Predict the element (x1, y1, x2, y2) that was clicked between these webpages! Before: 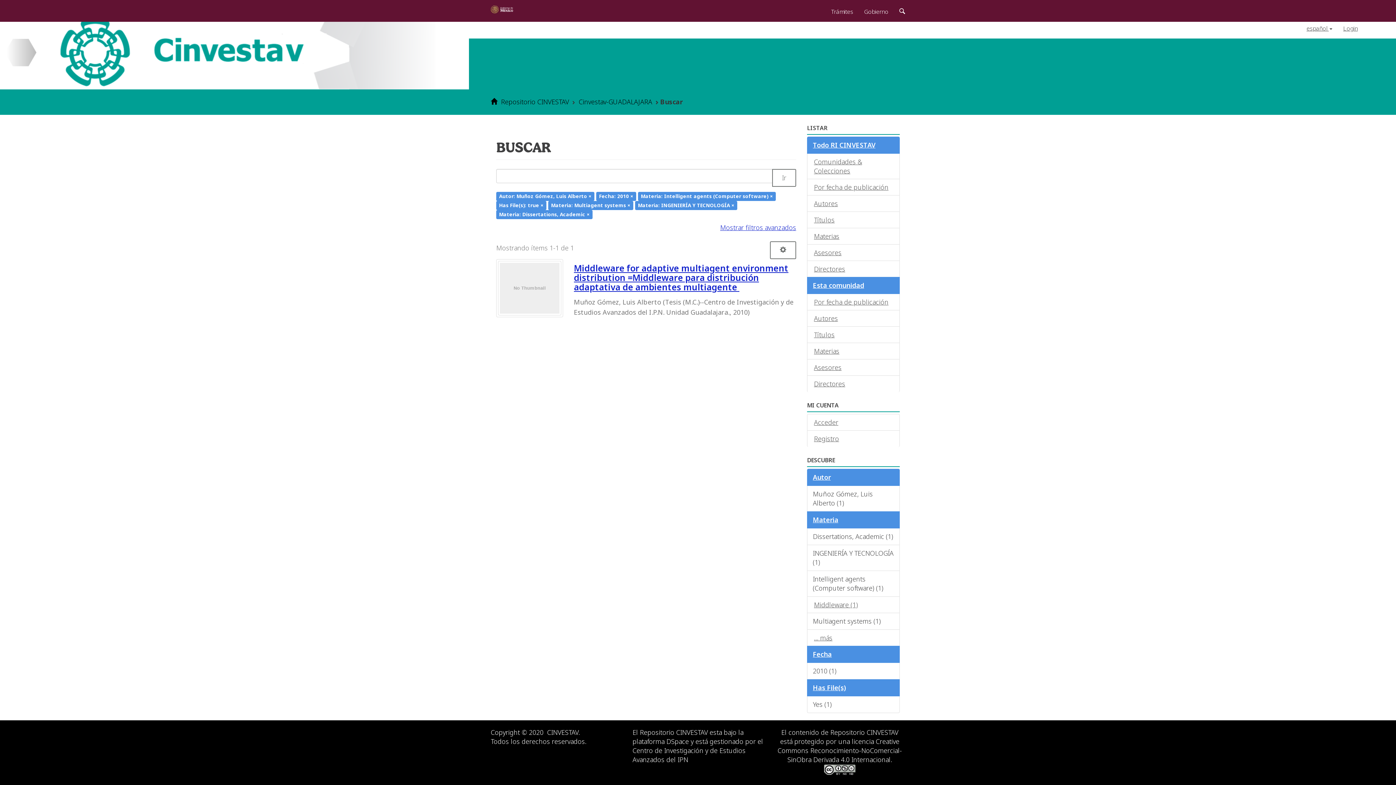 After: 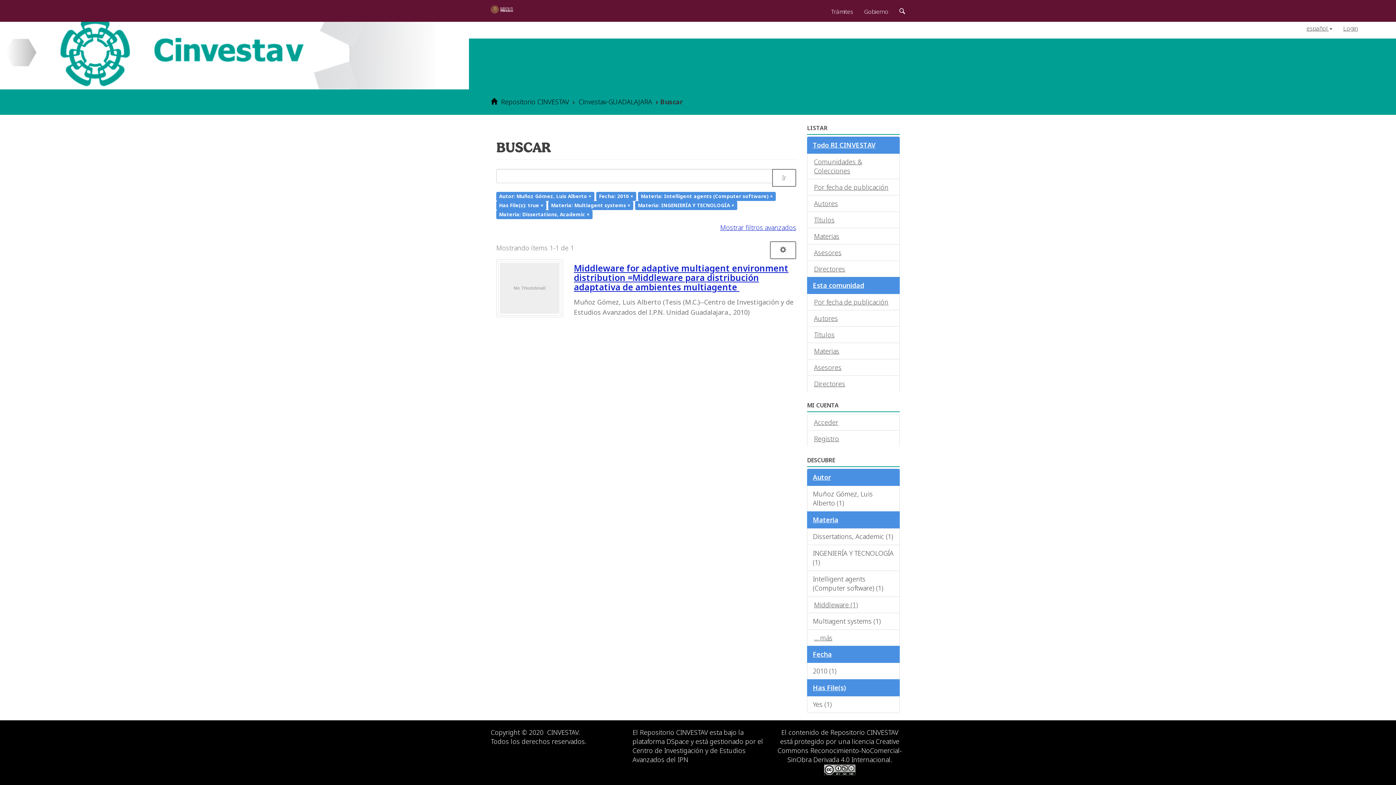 Action: bbox: (824, 765, 856, 773)